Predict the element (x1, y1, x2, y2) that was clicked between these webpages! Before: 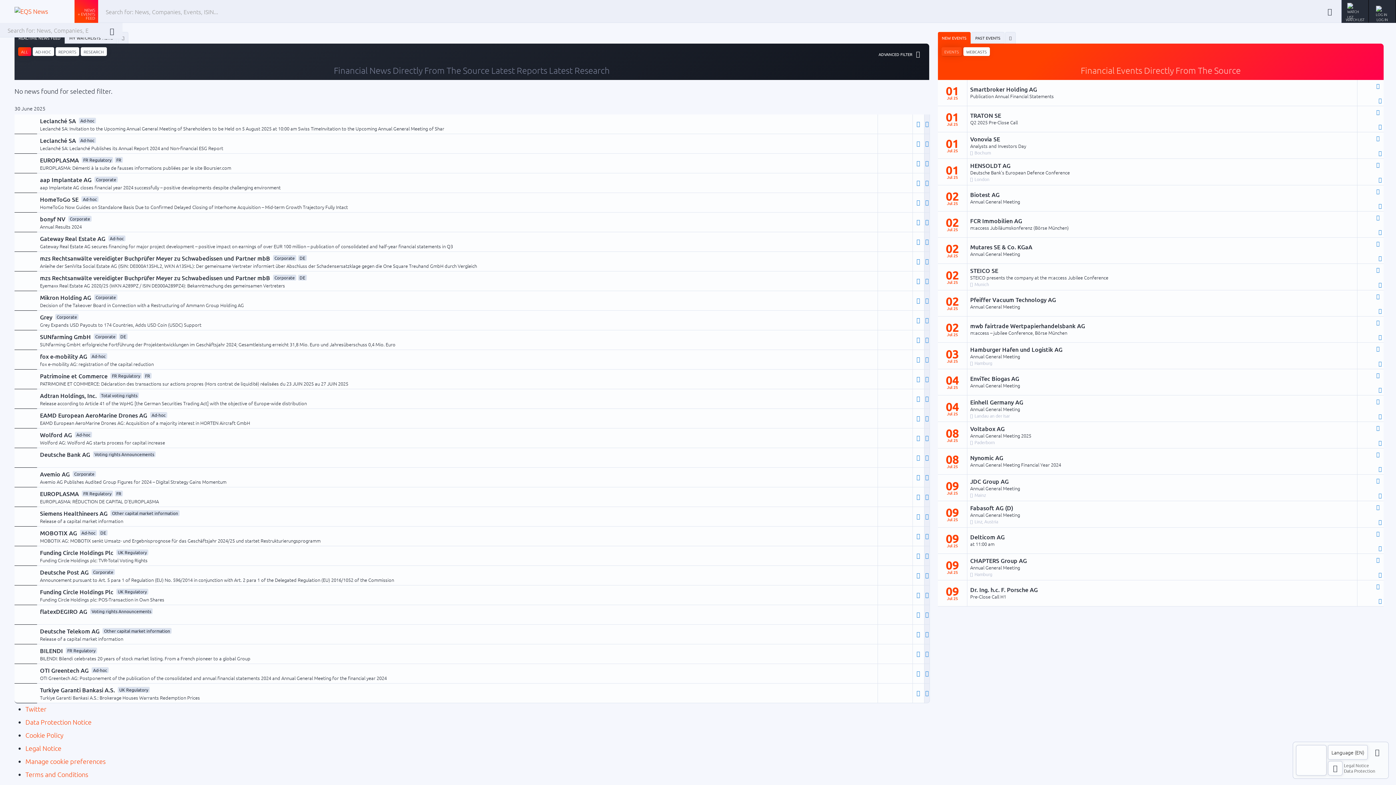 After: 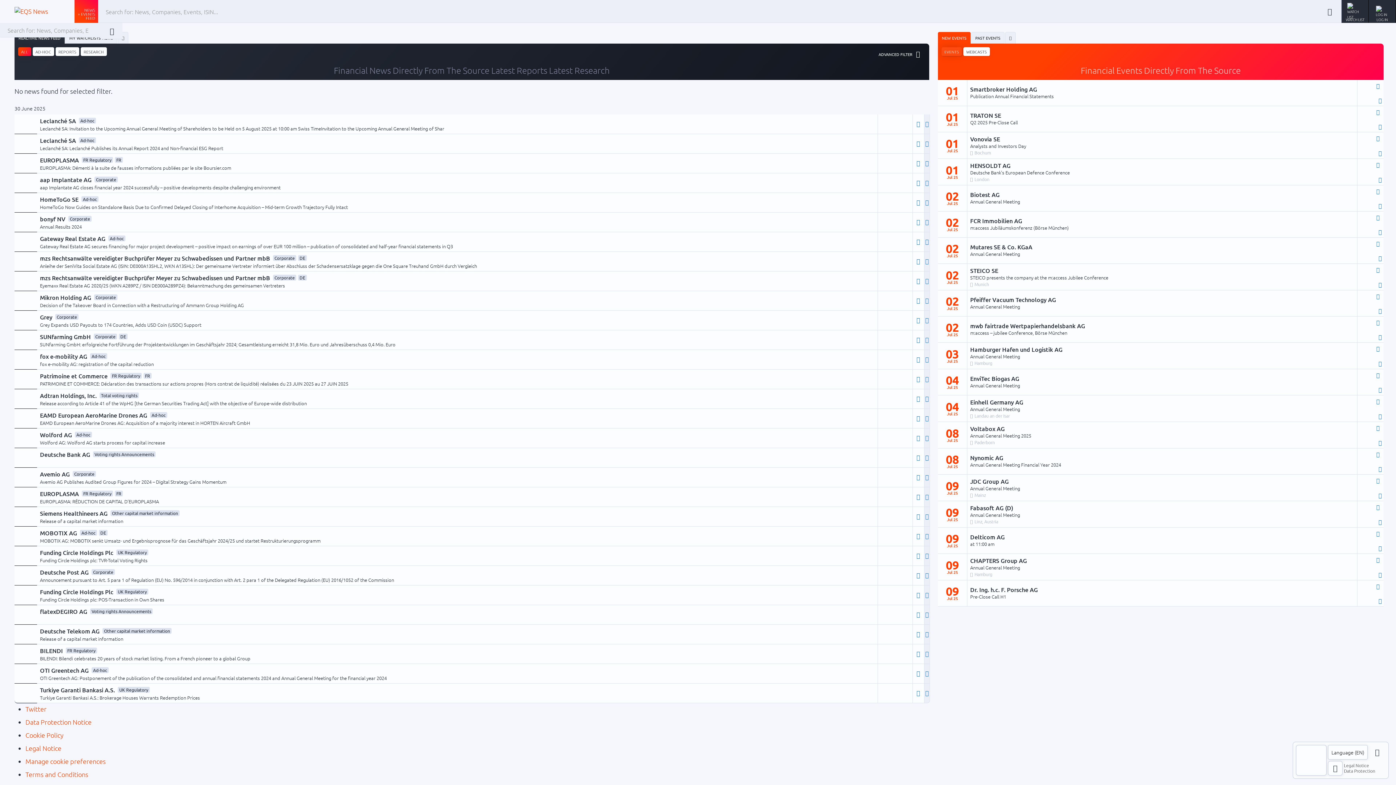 Action: bbox: (1378, 491, 1382, 499)